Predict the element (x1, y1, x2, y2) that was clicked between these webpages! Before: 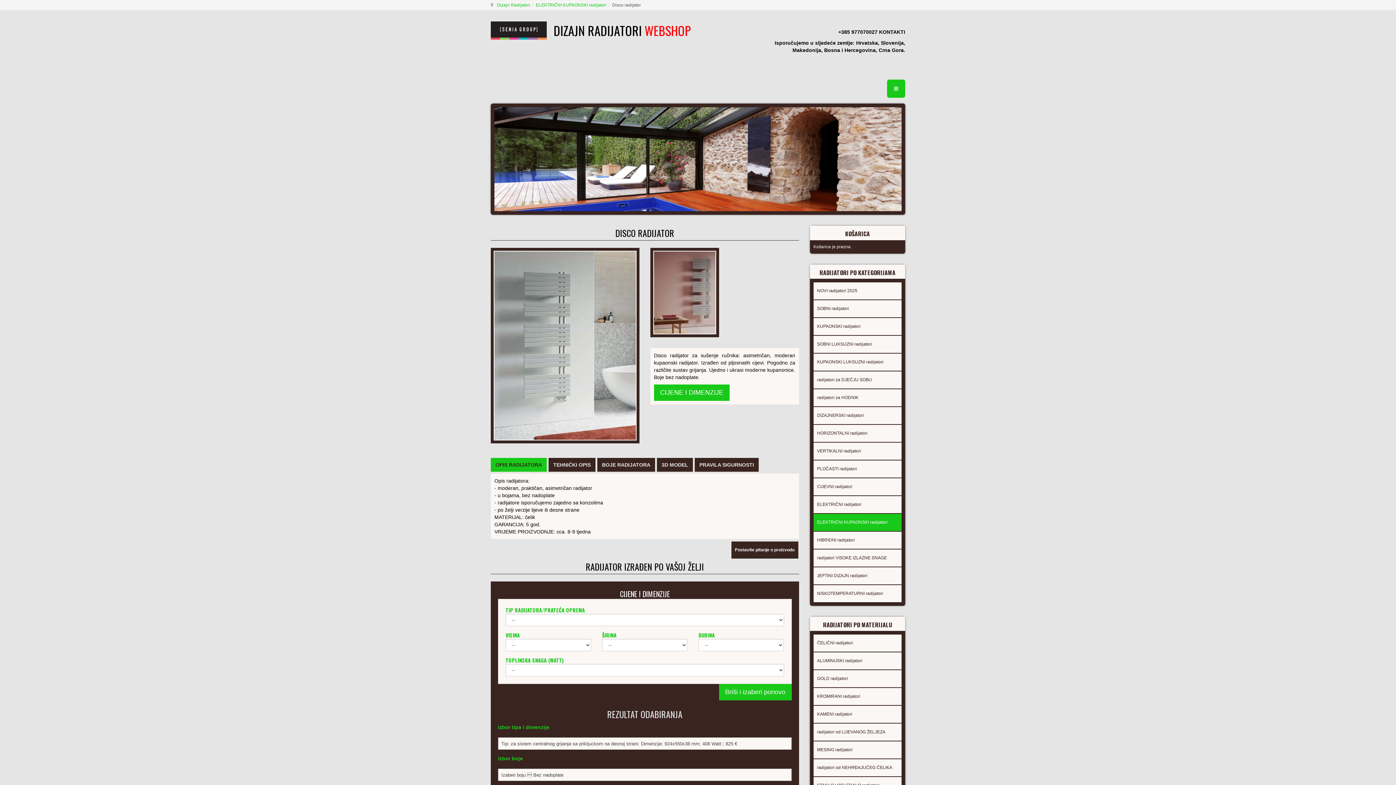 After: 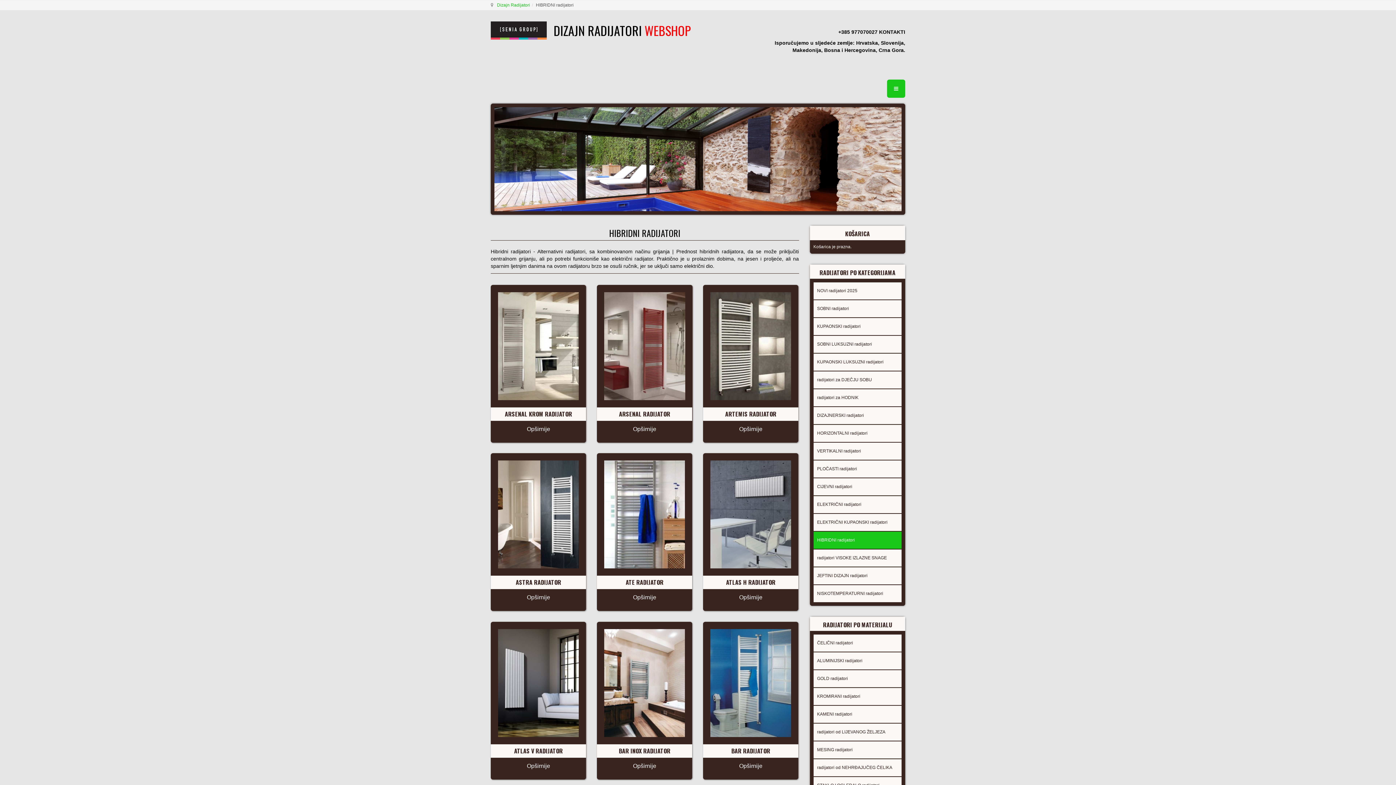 Action: bbox: (813, 531, 901, 548) label: HIBRIDNI radijatori